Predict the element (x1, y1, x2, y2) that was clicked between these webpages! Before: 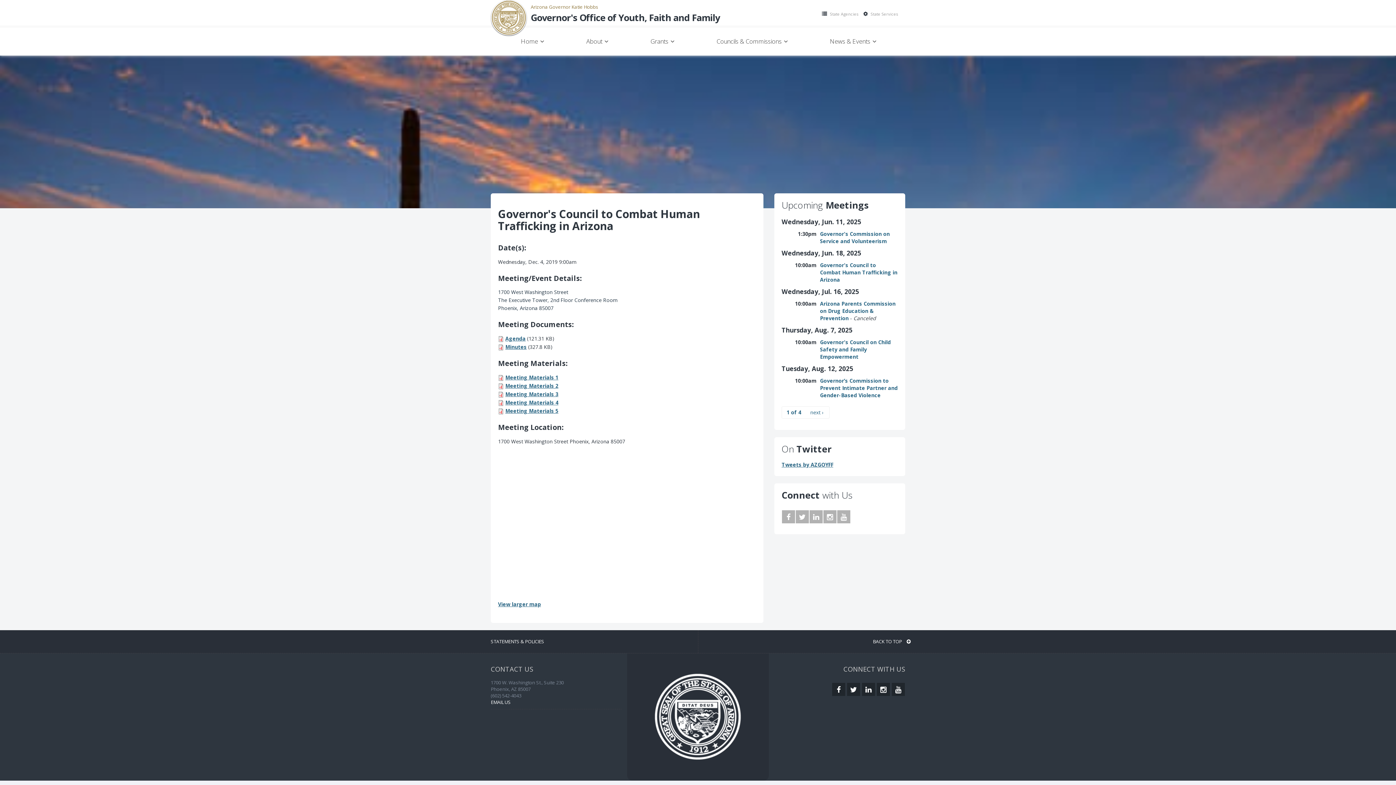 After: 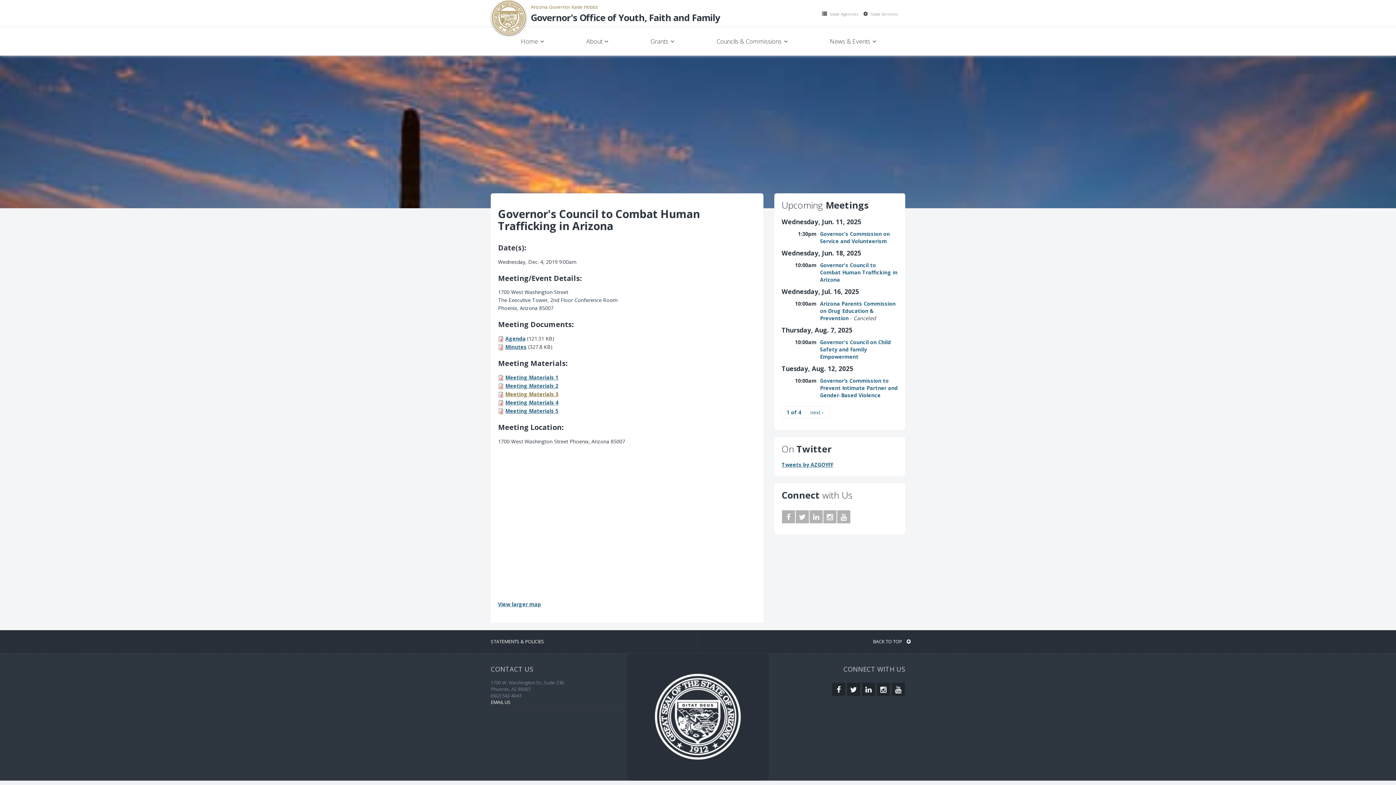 Action: label: Meeting Materials 3 bbox: (505, 390, 558, 397)